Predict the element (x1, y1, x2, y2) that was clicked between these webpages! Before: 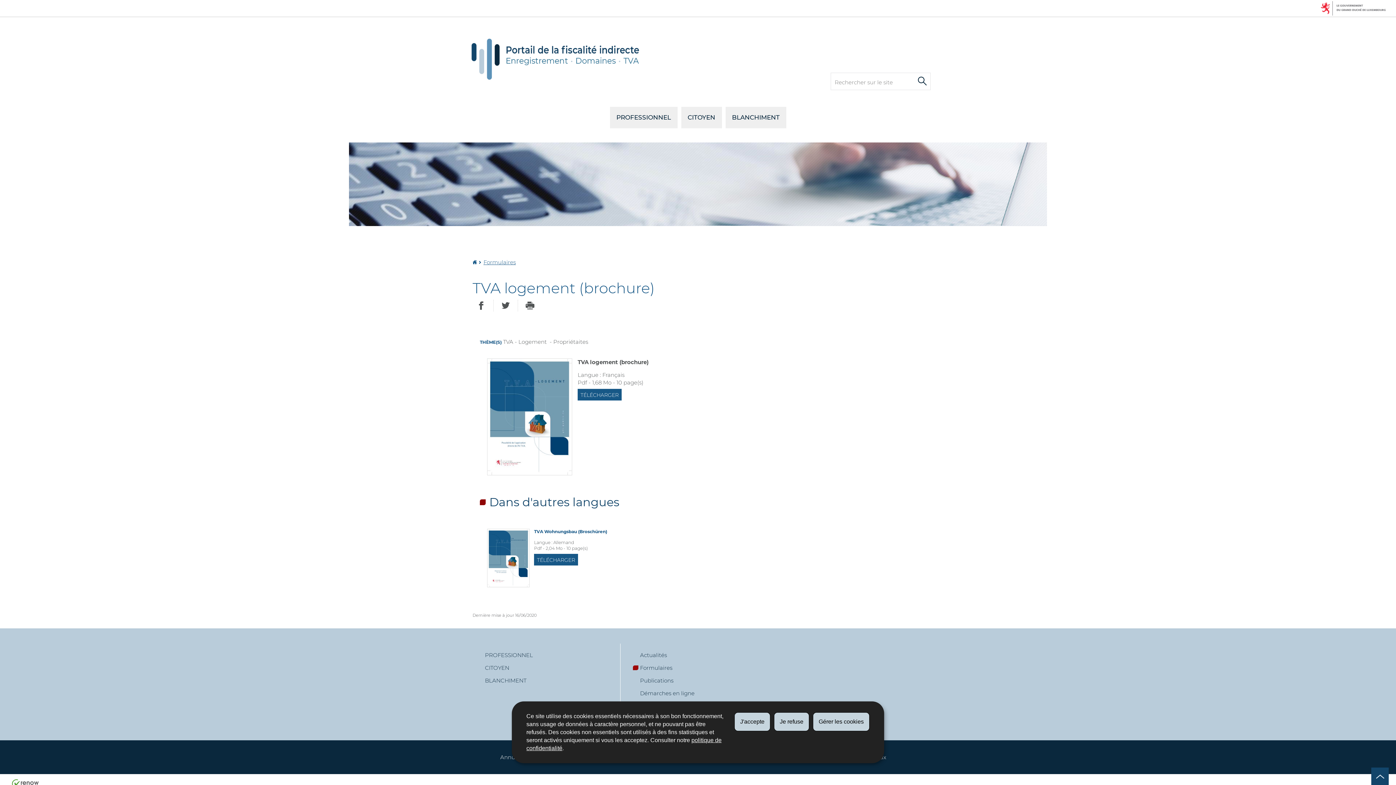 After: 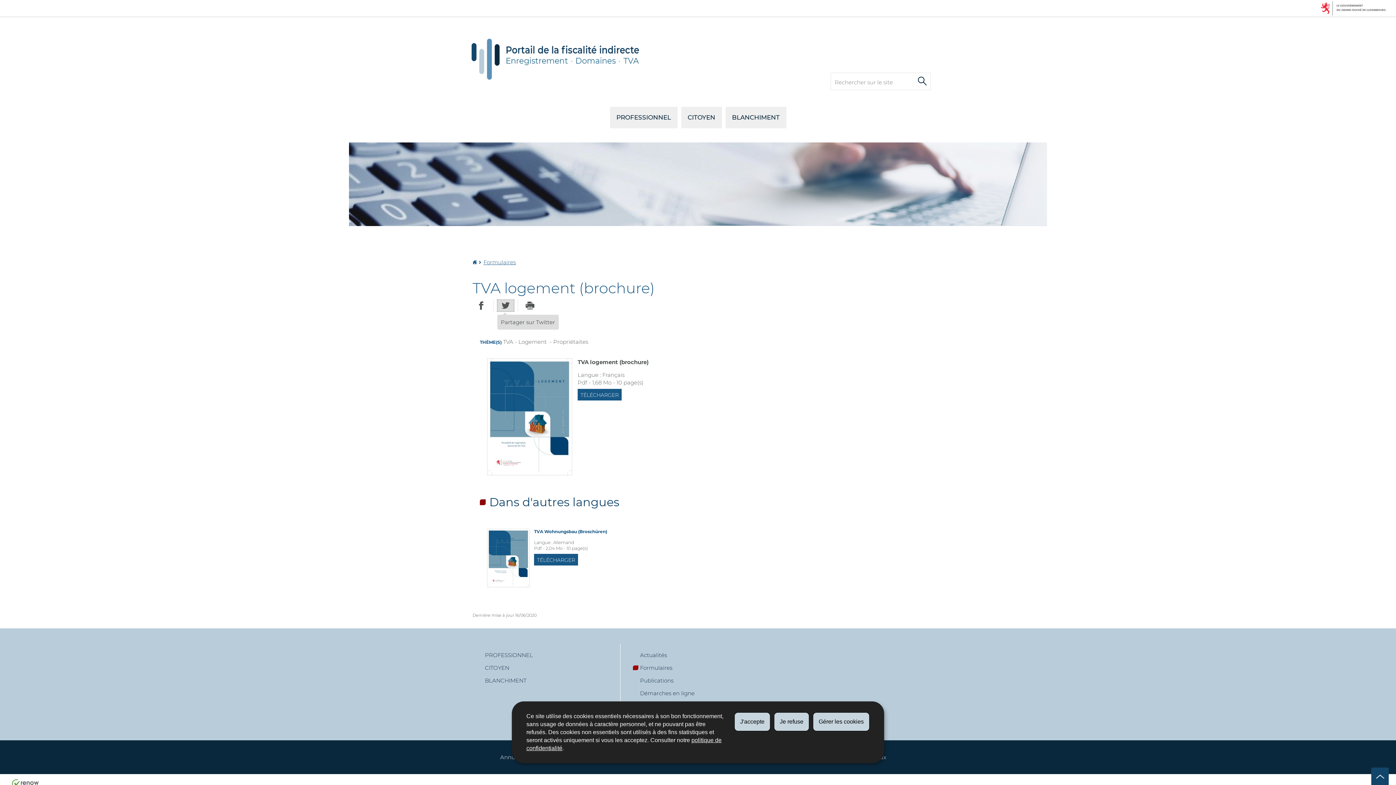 Action: bbox: (497, 300, 514, 311) label: PARTAGER SUR TWITTER
- NOUVELLE FENÊTRE